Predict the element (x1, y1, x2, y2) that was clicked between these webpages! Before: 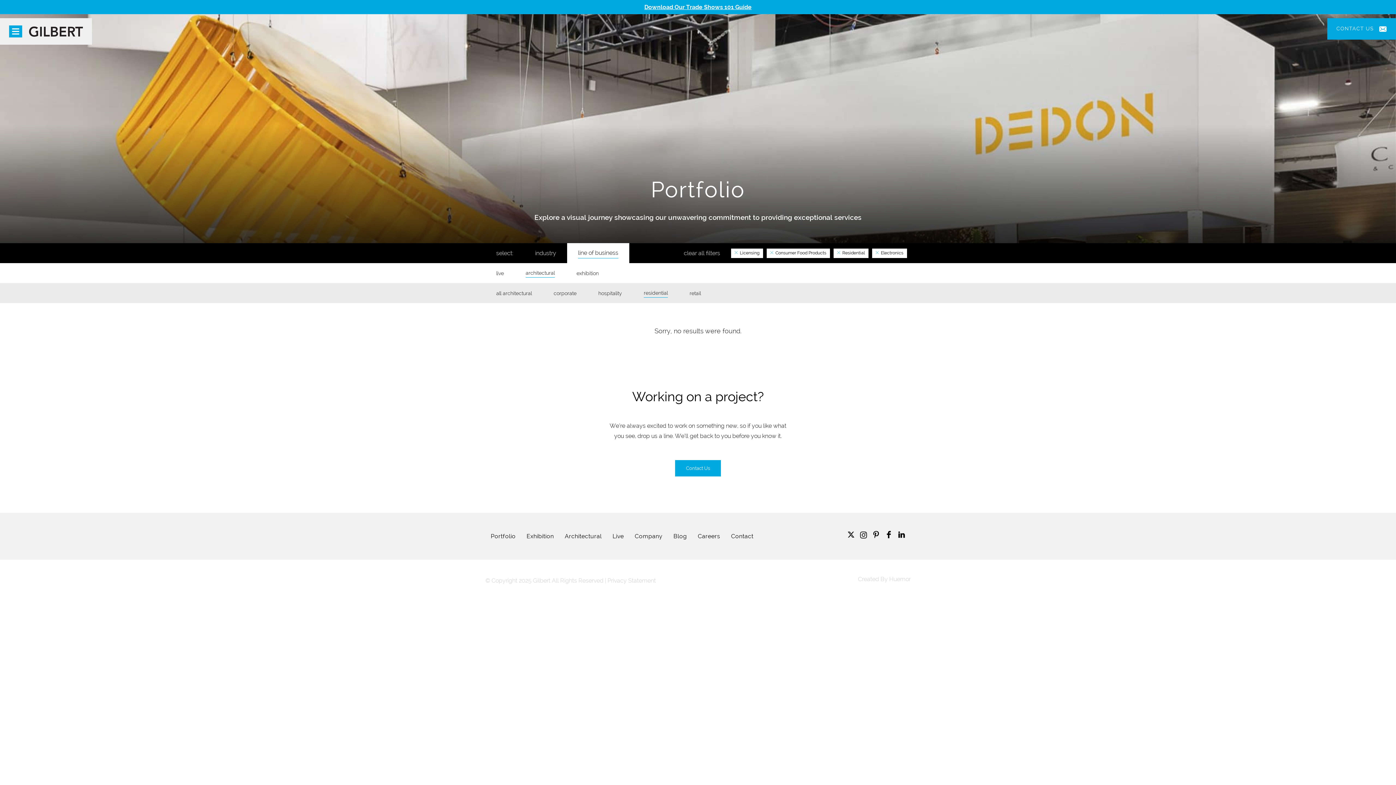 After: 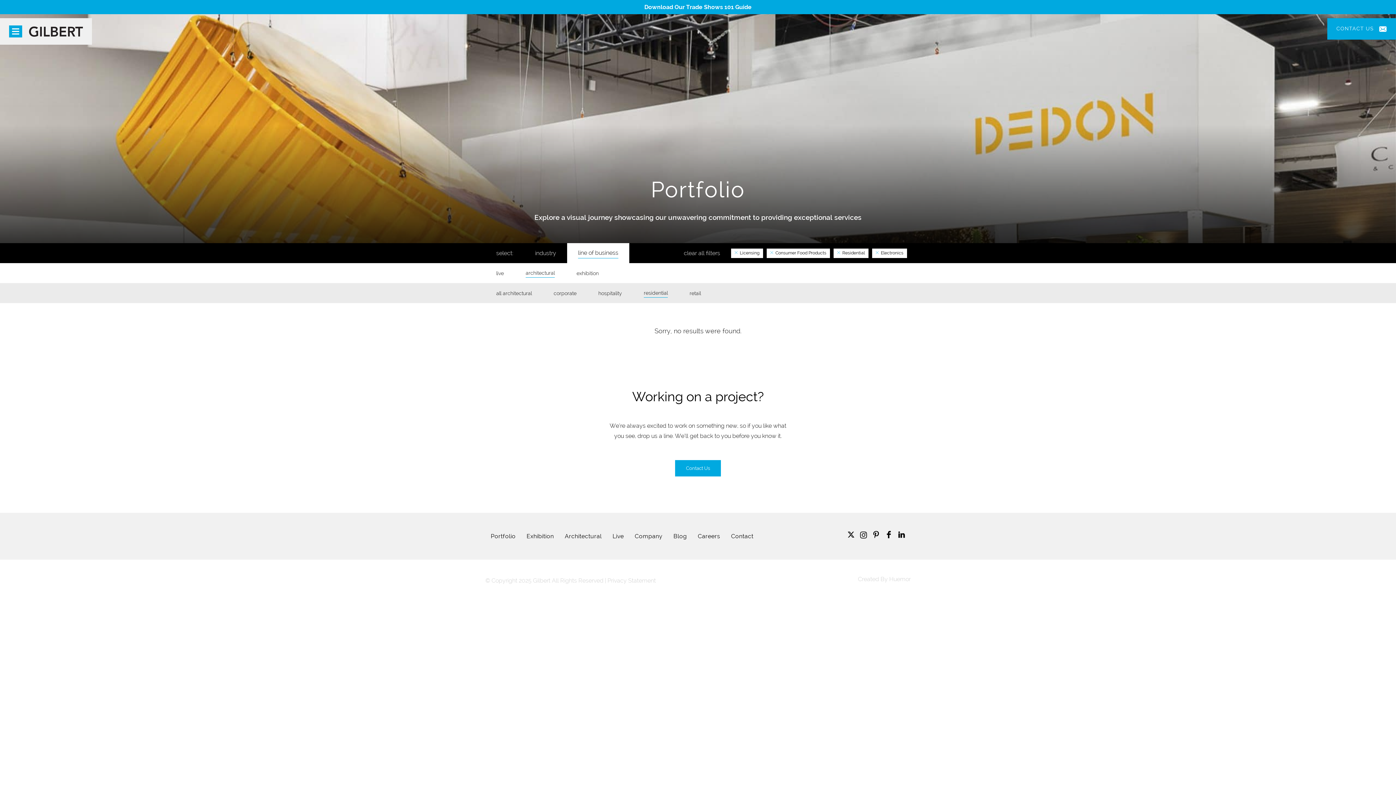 Action: label: Download Our Trade Shows 101 Guide bbox: (644, 3, 751, 10)